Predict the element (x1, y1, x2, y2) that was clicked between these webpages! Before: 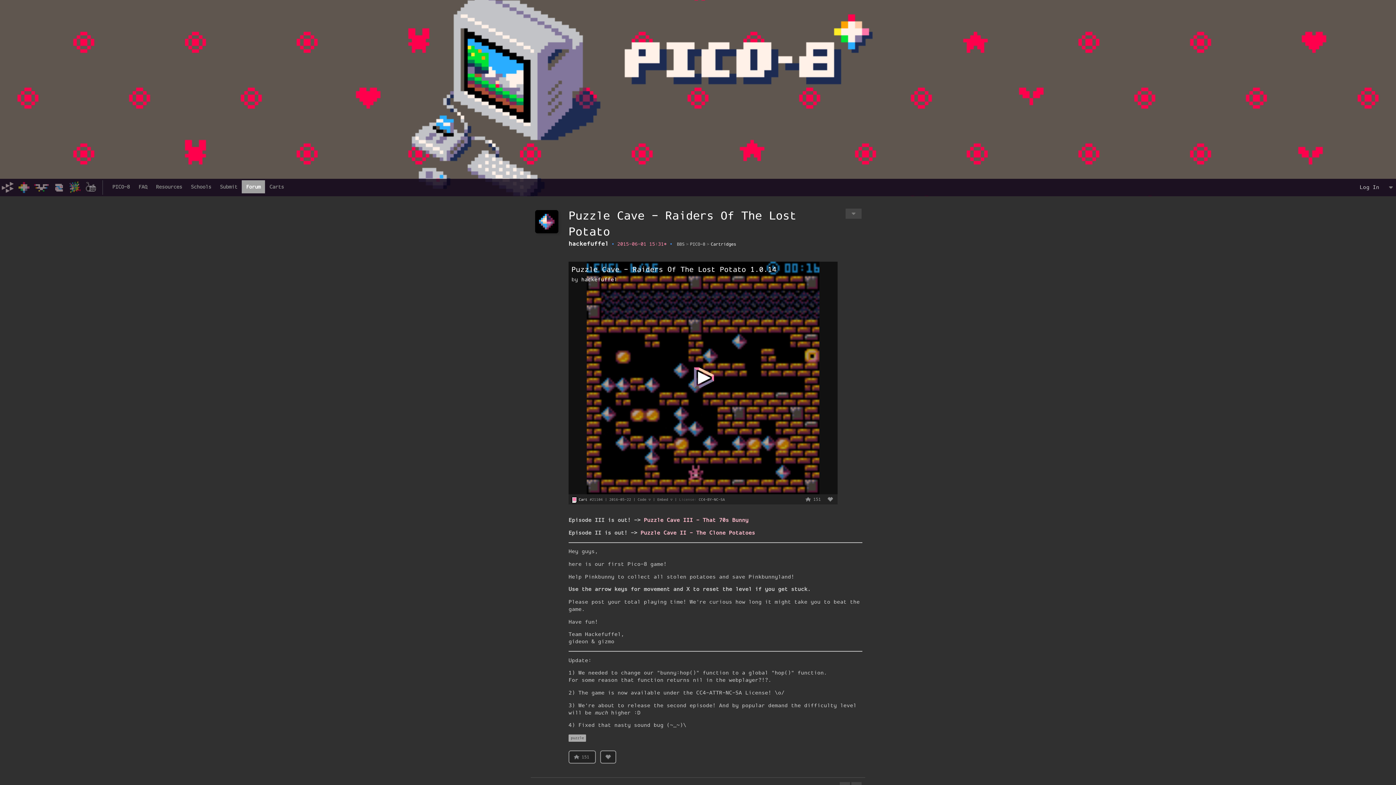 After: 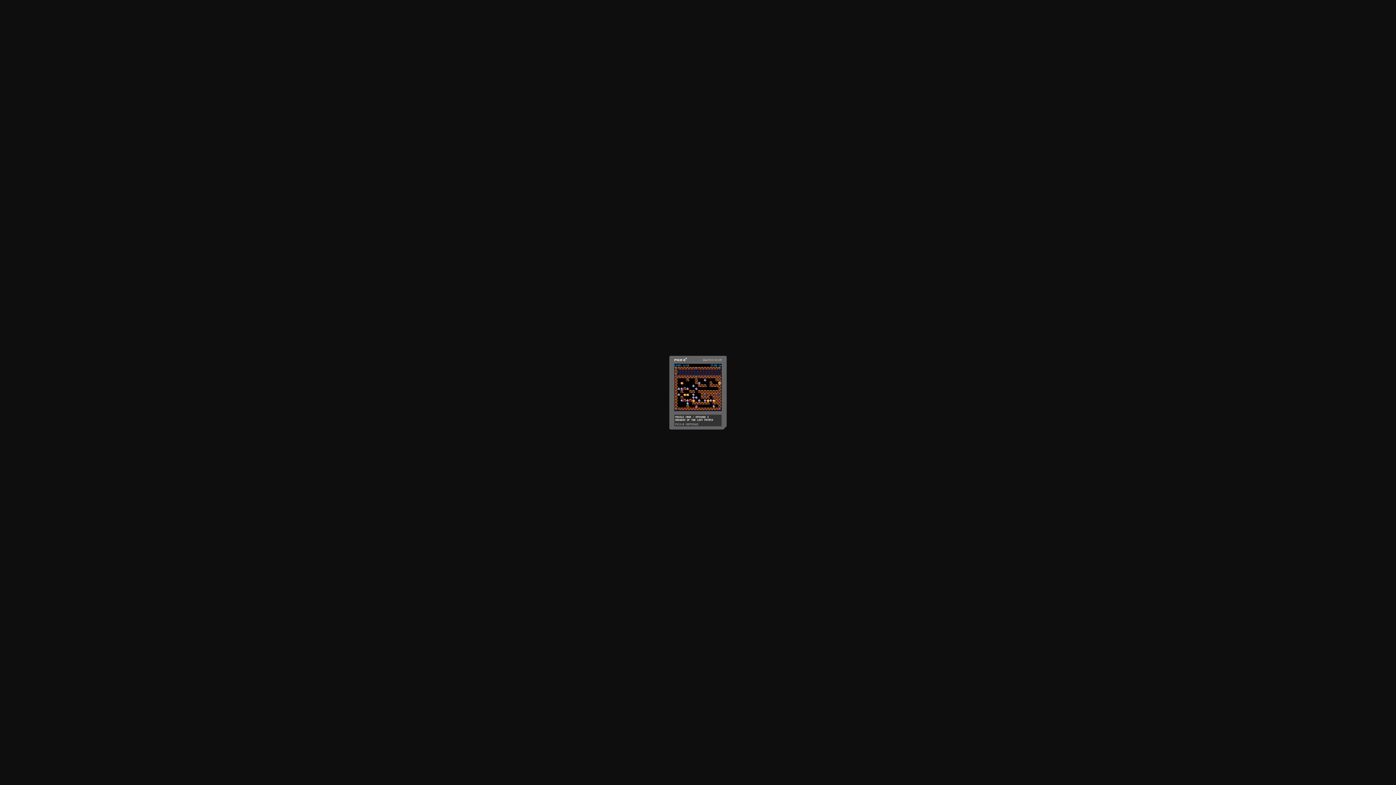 Action: bbox: (571, 498, 577, 505)